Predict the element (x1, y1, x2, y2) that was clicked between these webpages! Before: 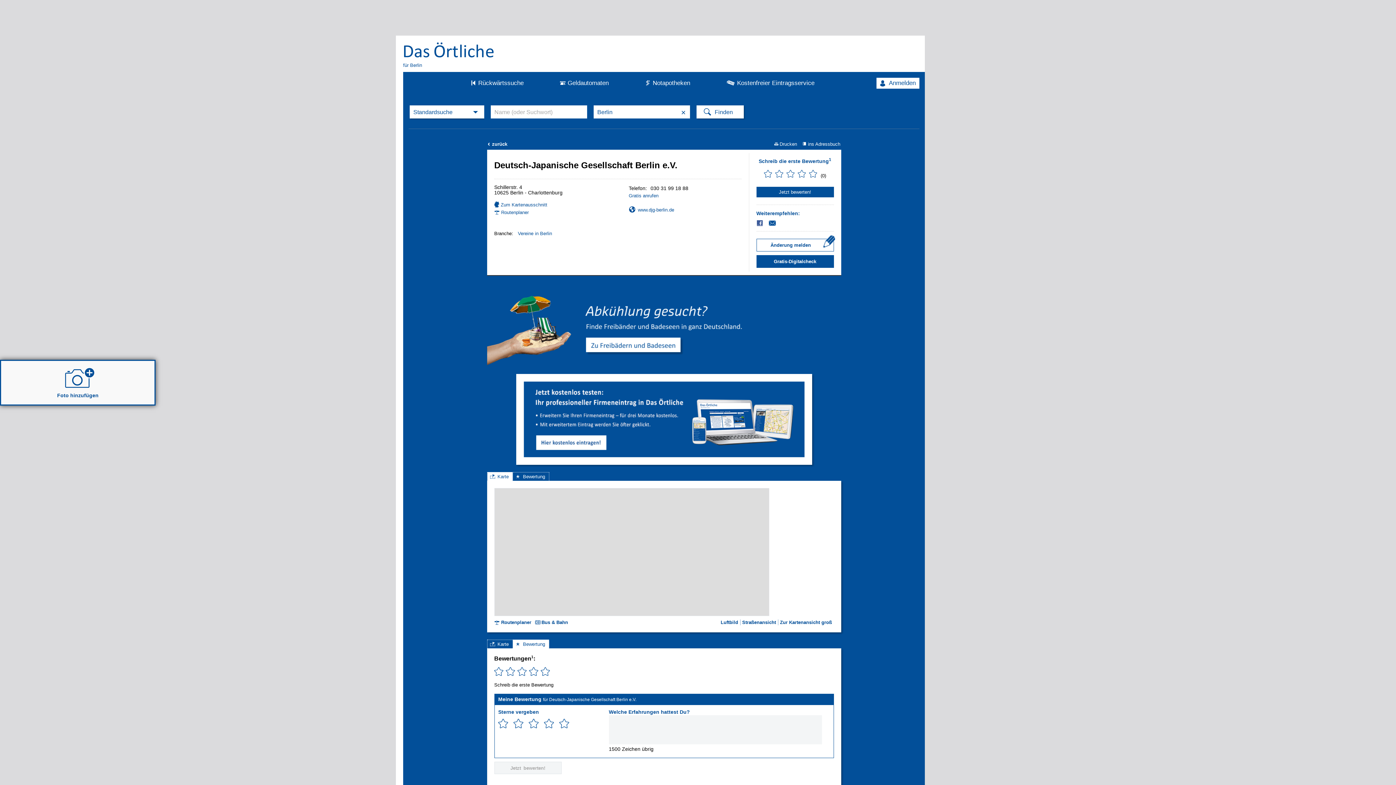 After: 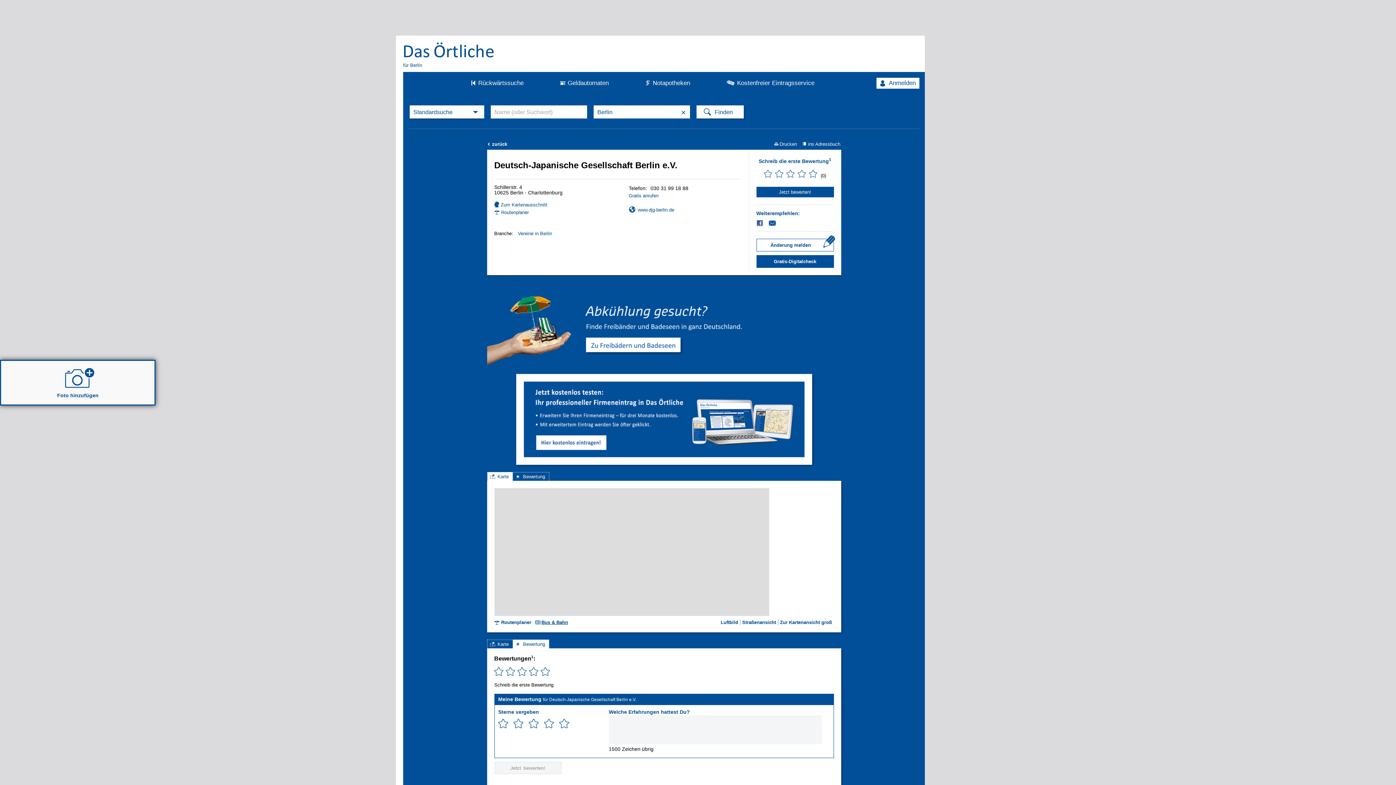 Action: bbox: (535, 620, 570, 625) label: Bus & Bahn